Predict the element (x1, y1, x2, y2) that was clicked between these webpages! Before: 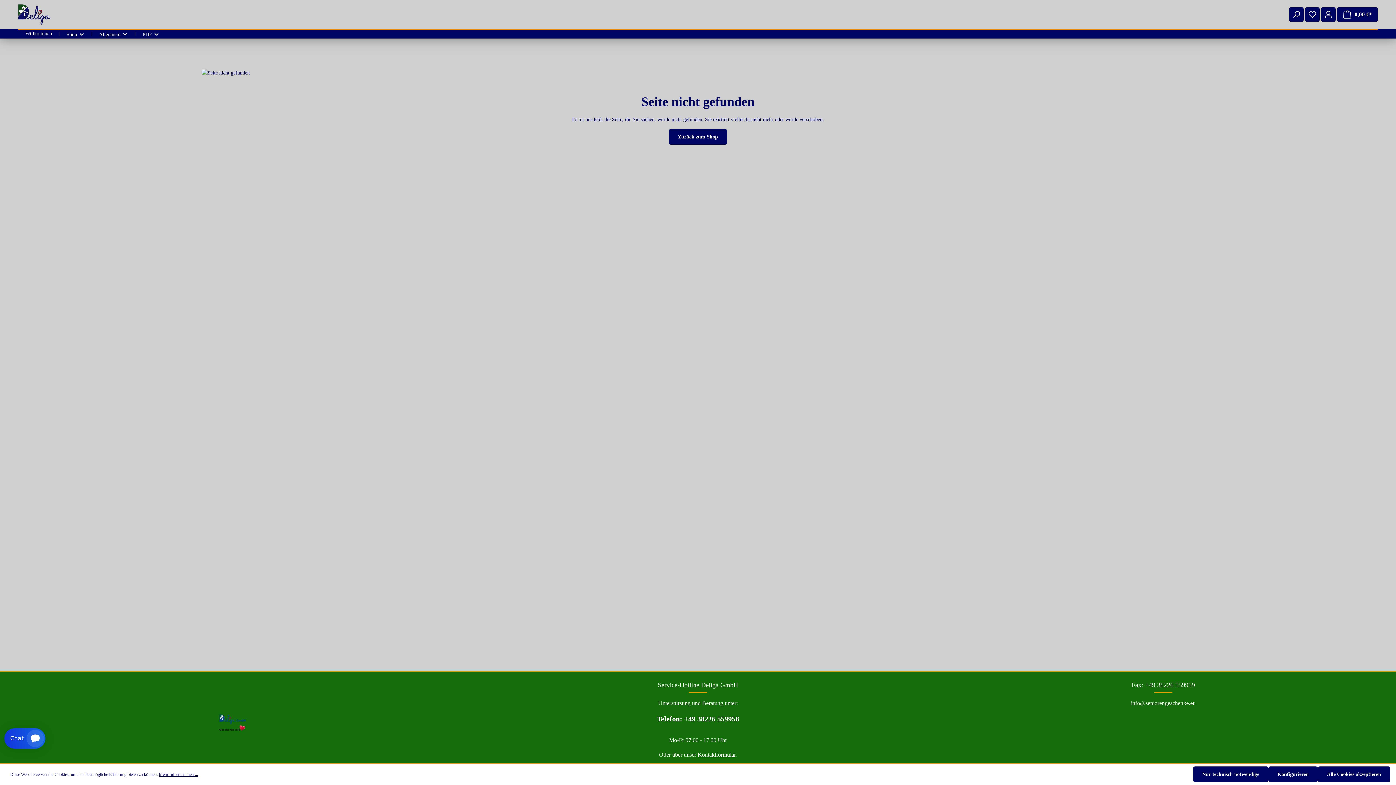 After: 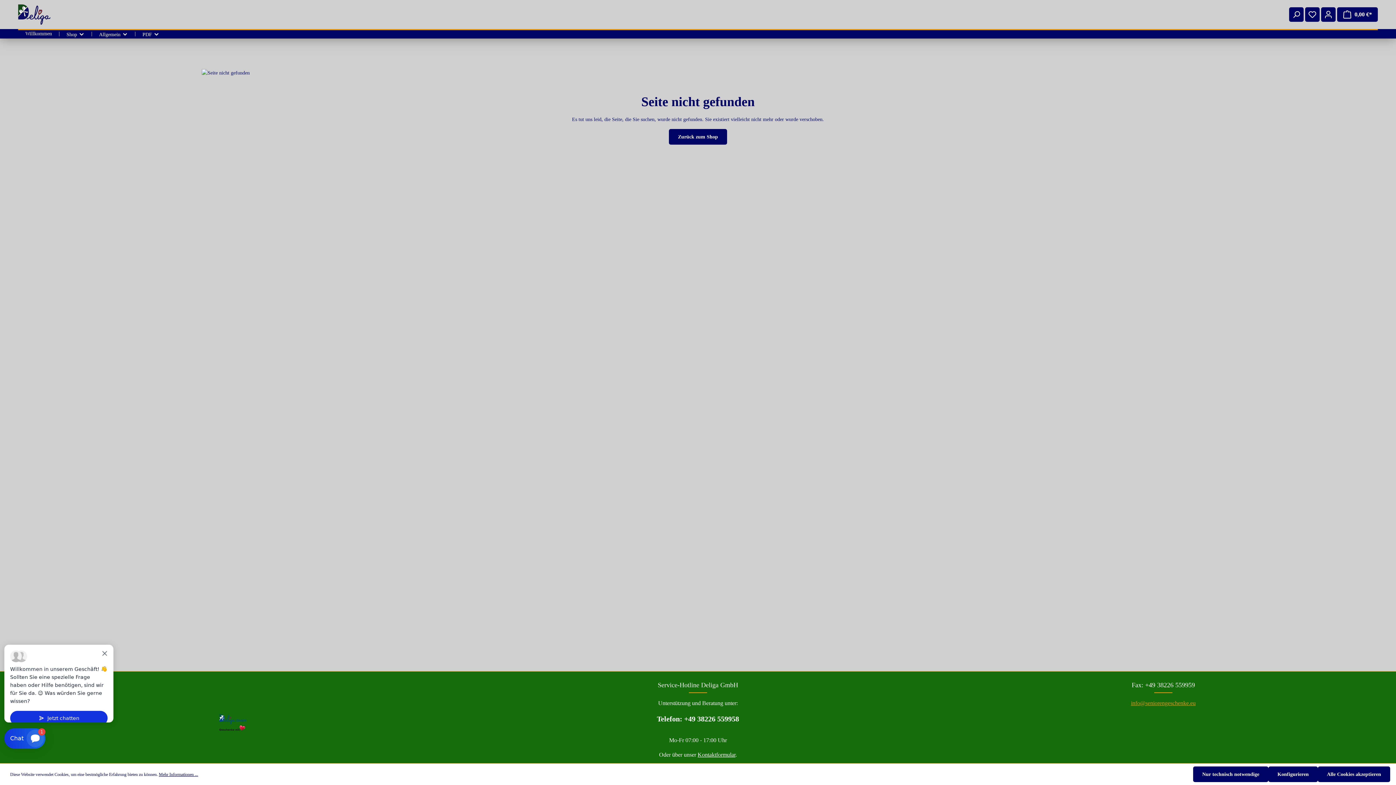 Action: bbox: (1131, 700, 1195, 706) label: info@seniorengeschenke.eu